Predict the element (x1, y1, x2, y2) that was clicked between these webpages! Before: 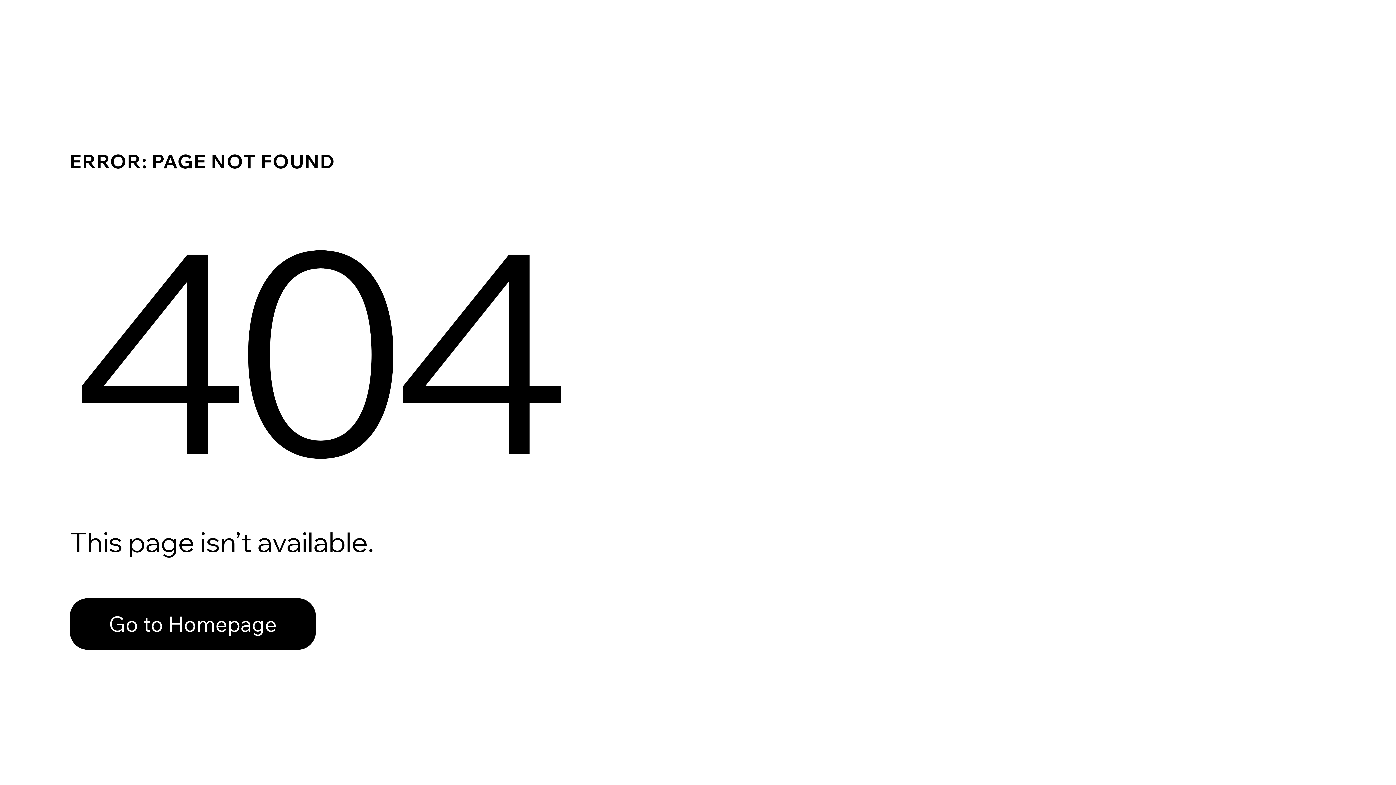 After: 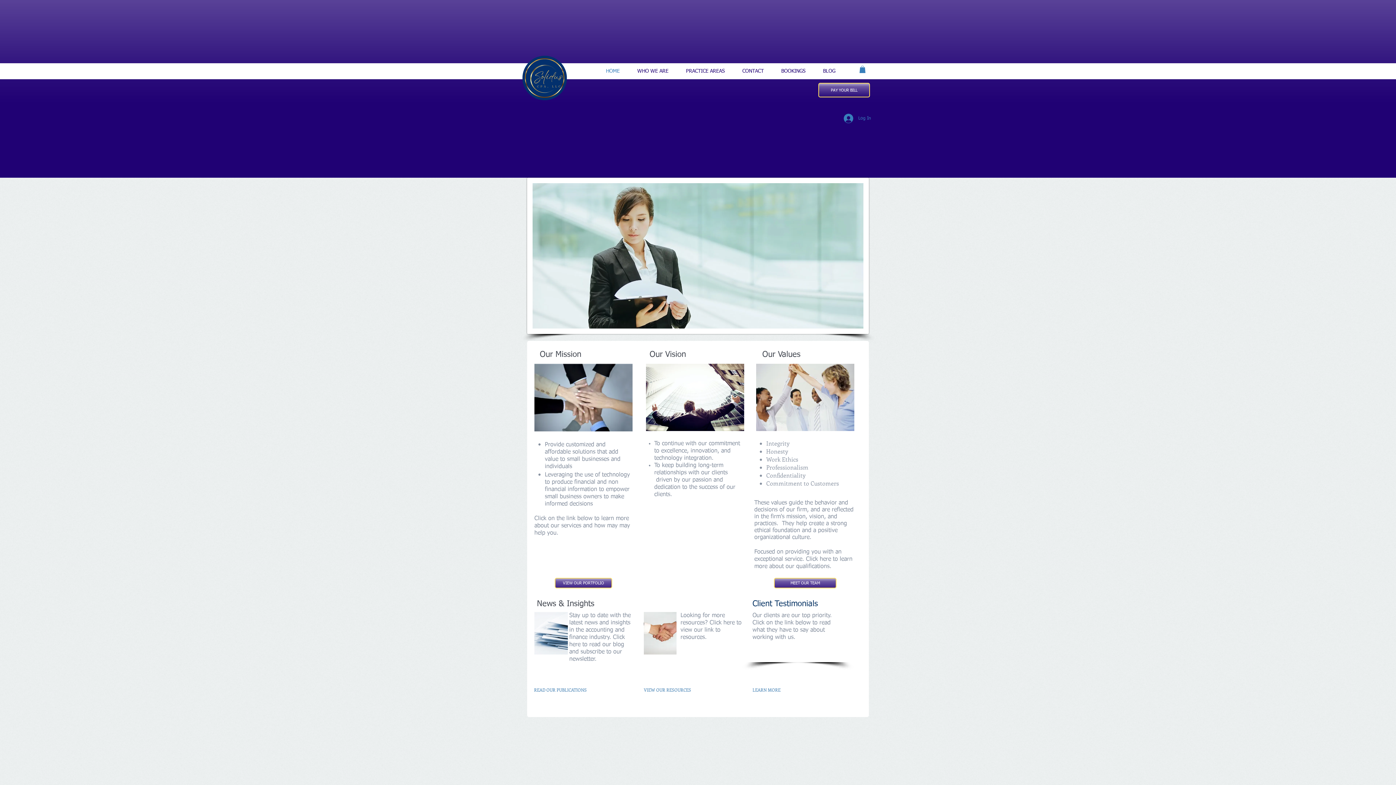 Action: label: Go to Homepage bbox: (69, 598, 316, 650)